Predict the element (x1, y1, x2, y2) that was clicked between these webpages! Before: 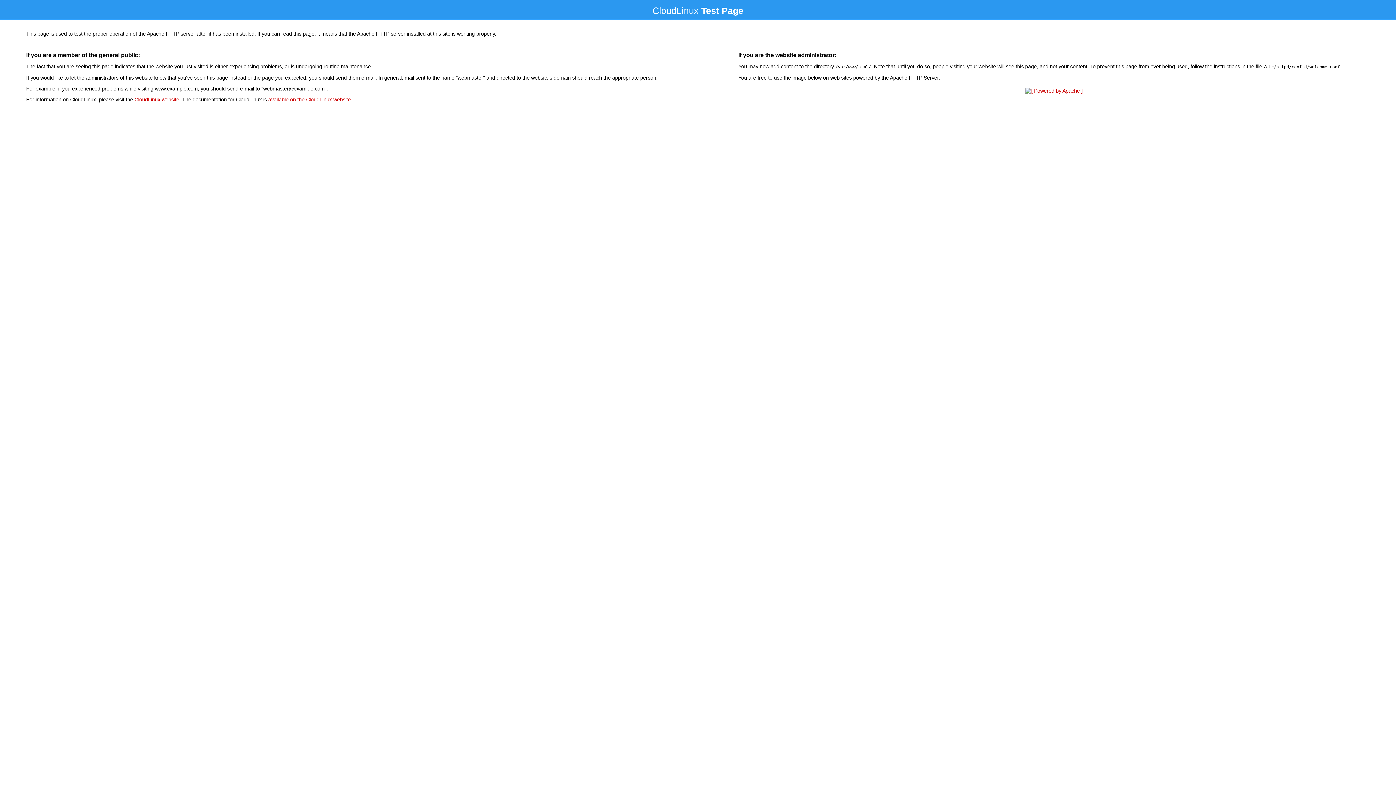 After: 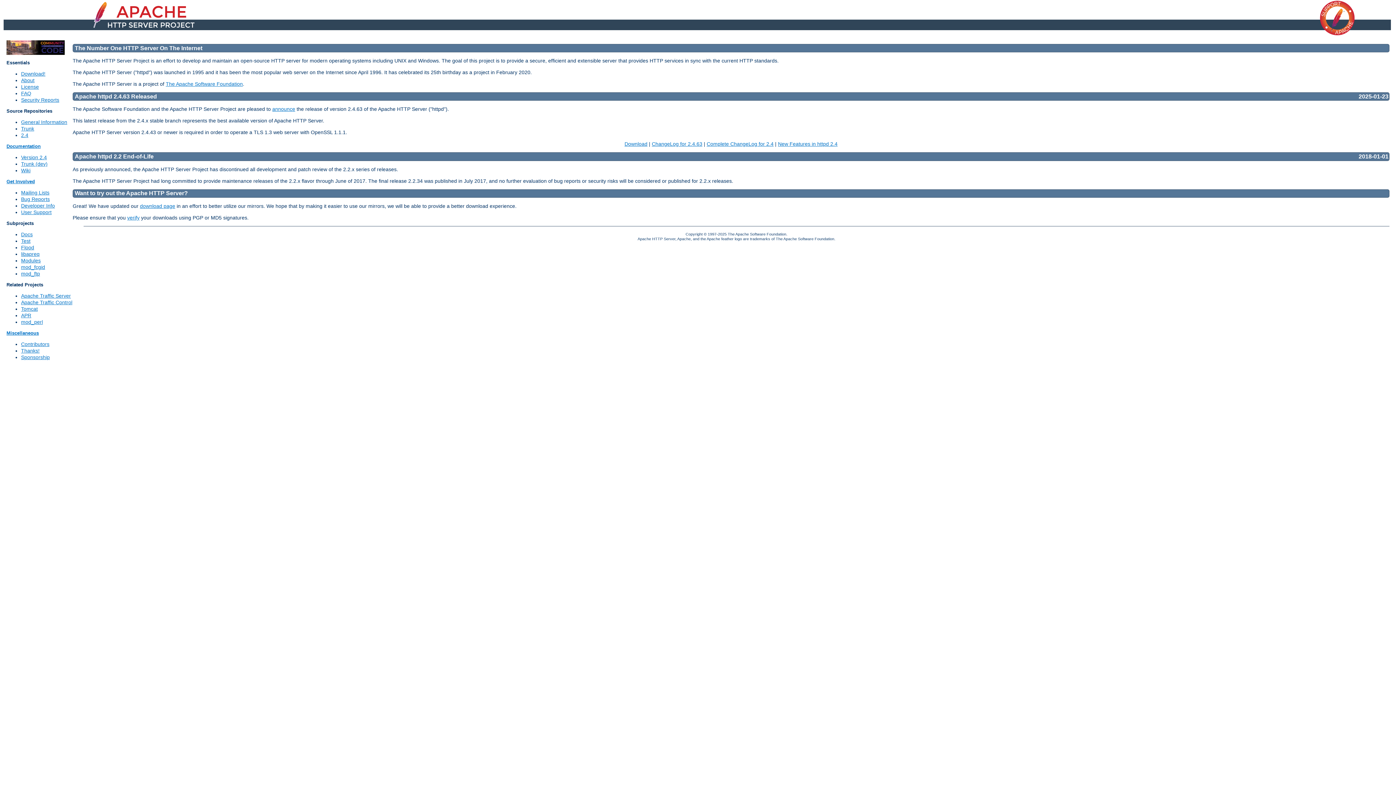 Action: bbox: (1023, 88, 1085, 93)